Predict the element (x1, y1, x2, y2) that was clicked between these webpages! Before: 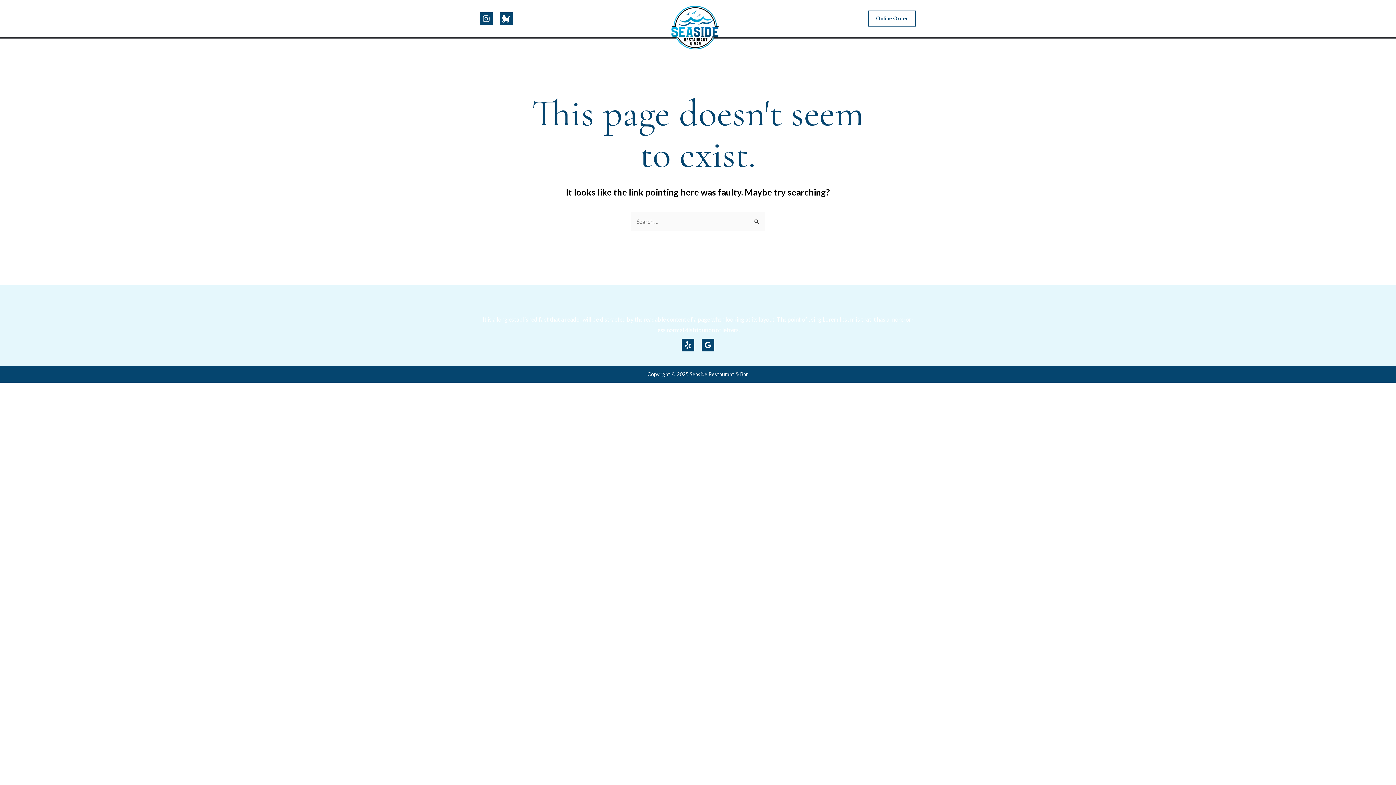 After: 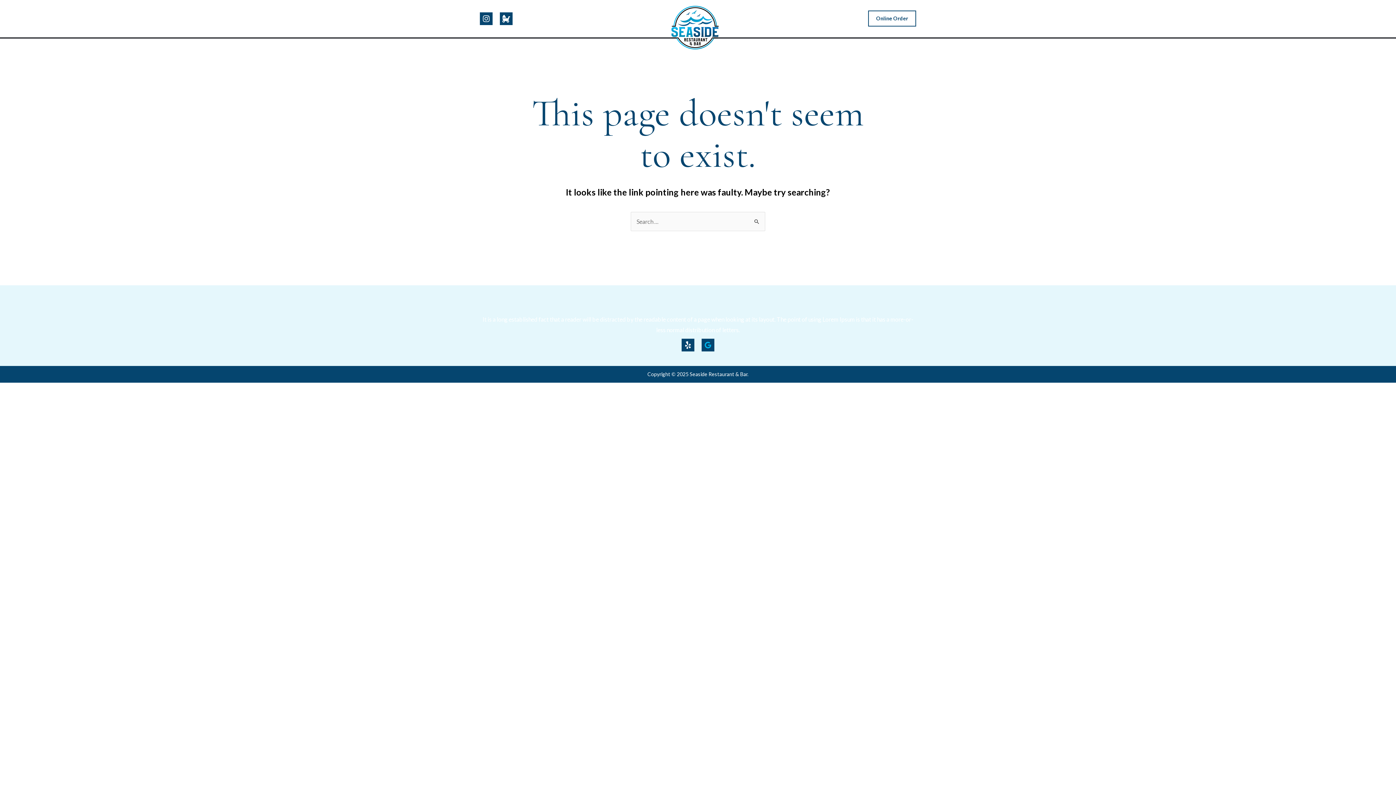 Action: bbox: (701, 339, 714, 351) label: Google